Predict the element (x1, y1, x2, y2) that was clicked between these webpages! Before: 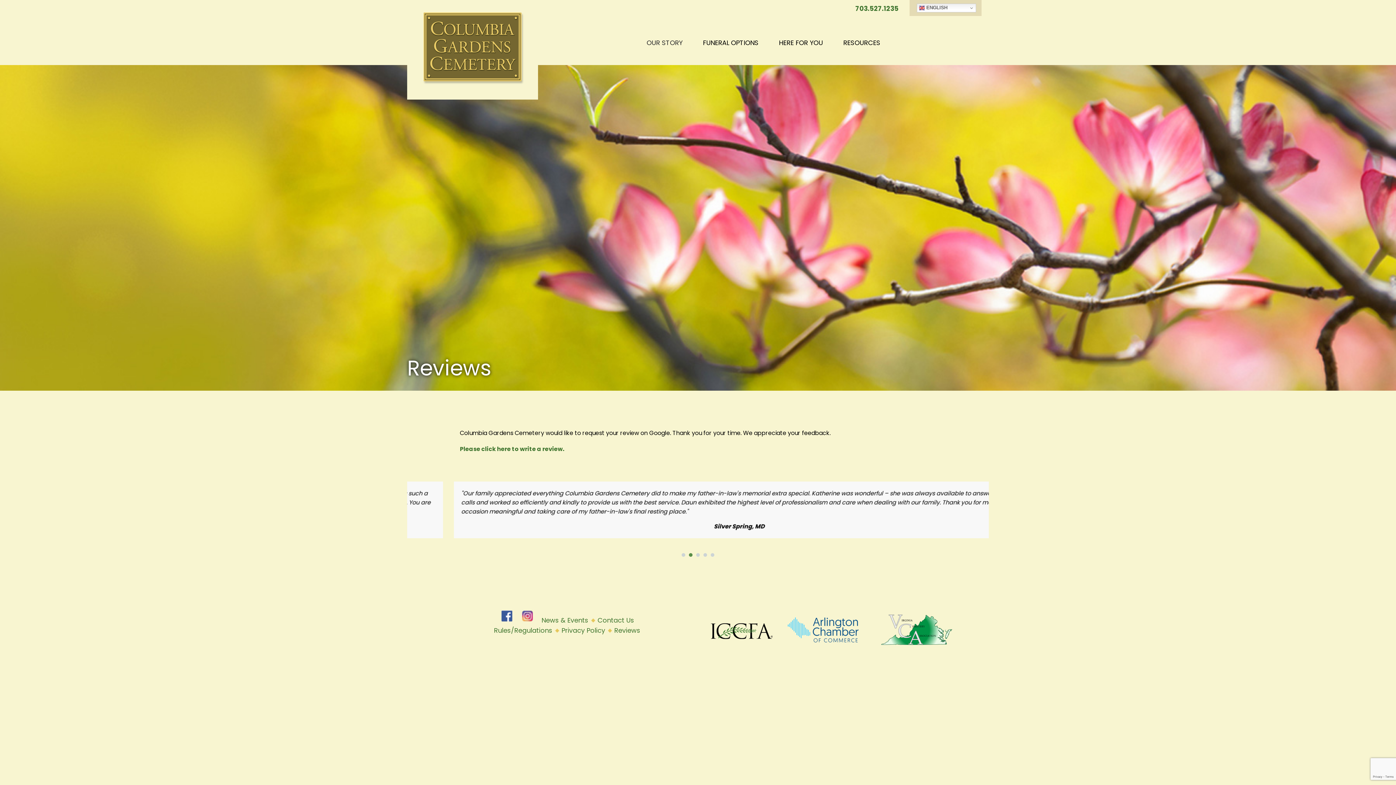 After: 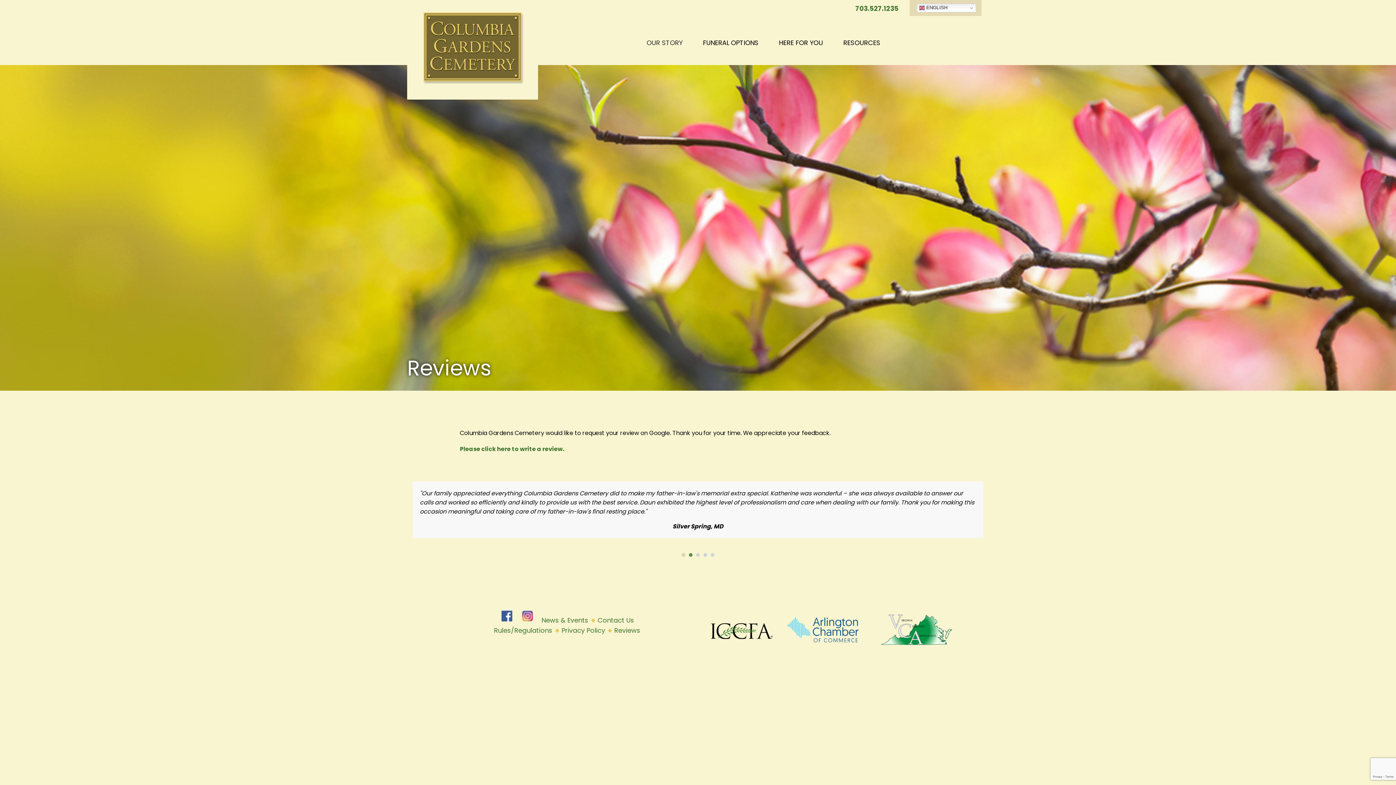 Action: bbox: (681, 553, 685, 556) label: Go to slide 1